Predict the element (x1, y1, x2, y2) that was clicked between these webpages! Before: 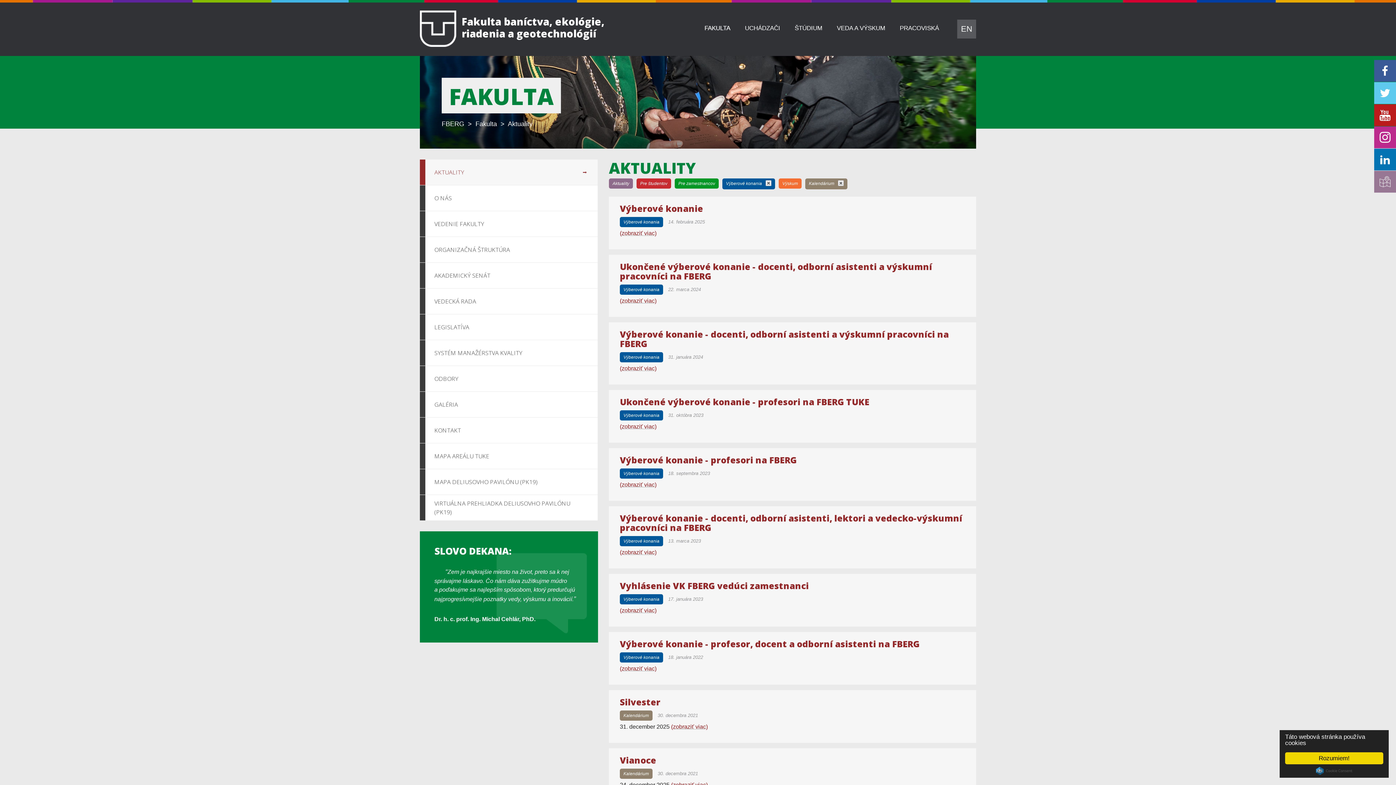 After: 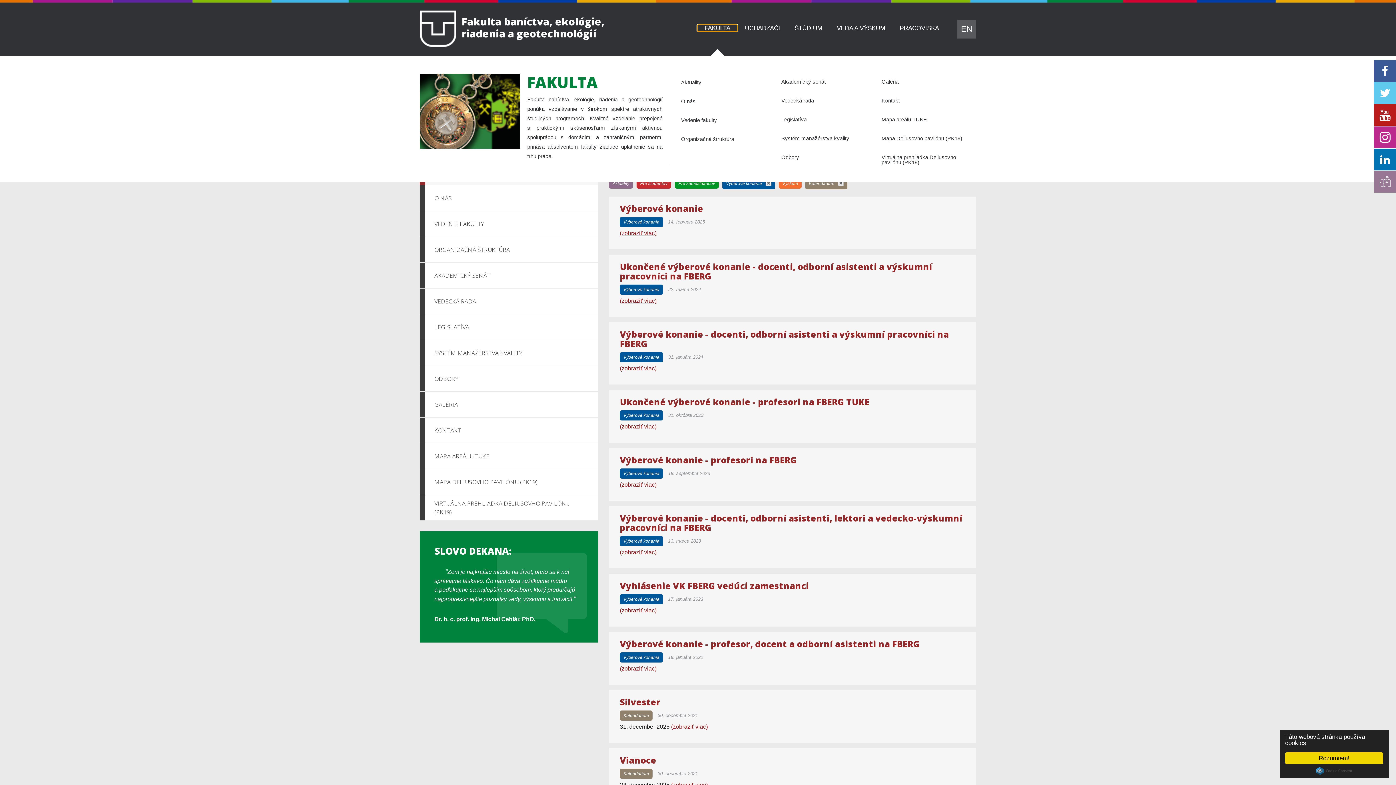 Action: bbox: (697, 24, 737, 31) label: FAKULTA